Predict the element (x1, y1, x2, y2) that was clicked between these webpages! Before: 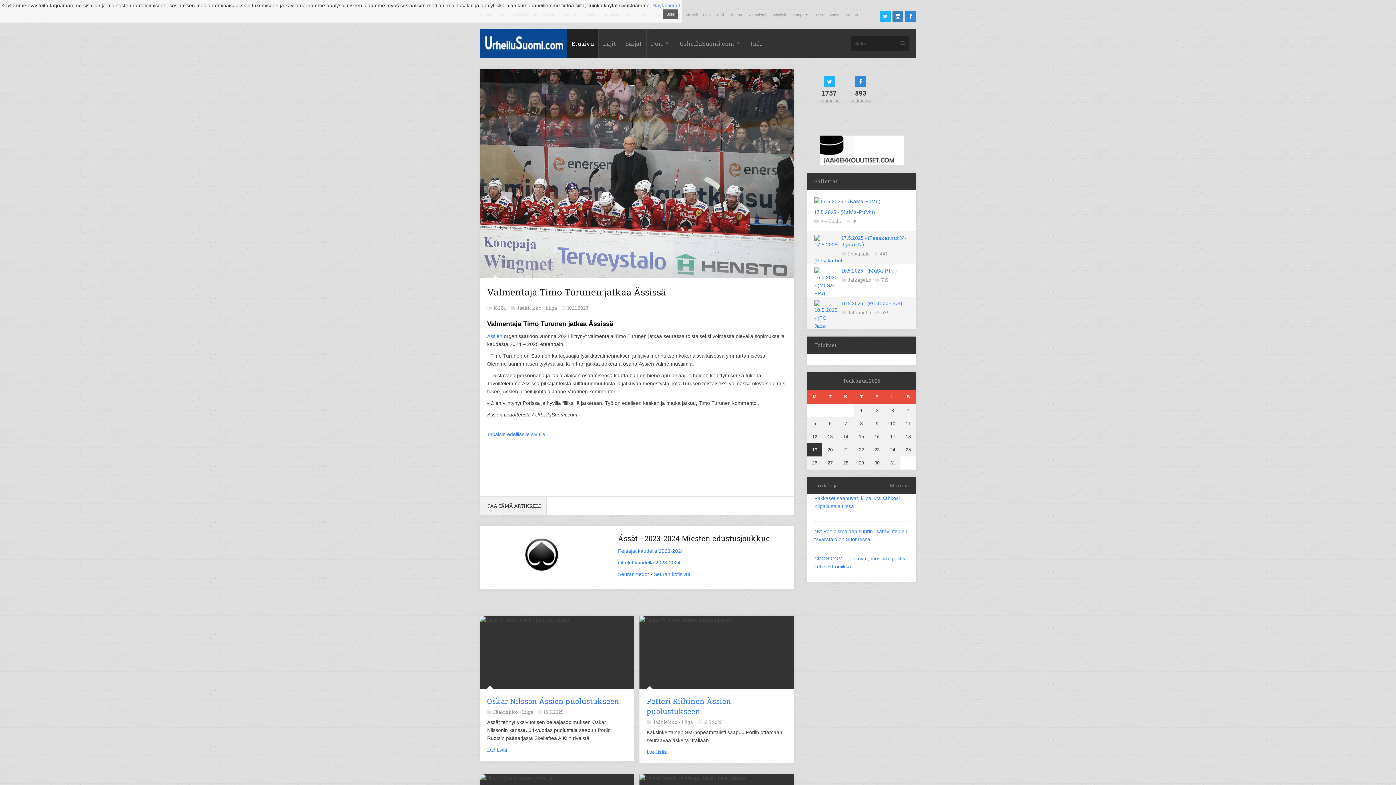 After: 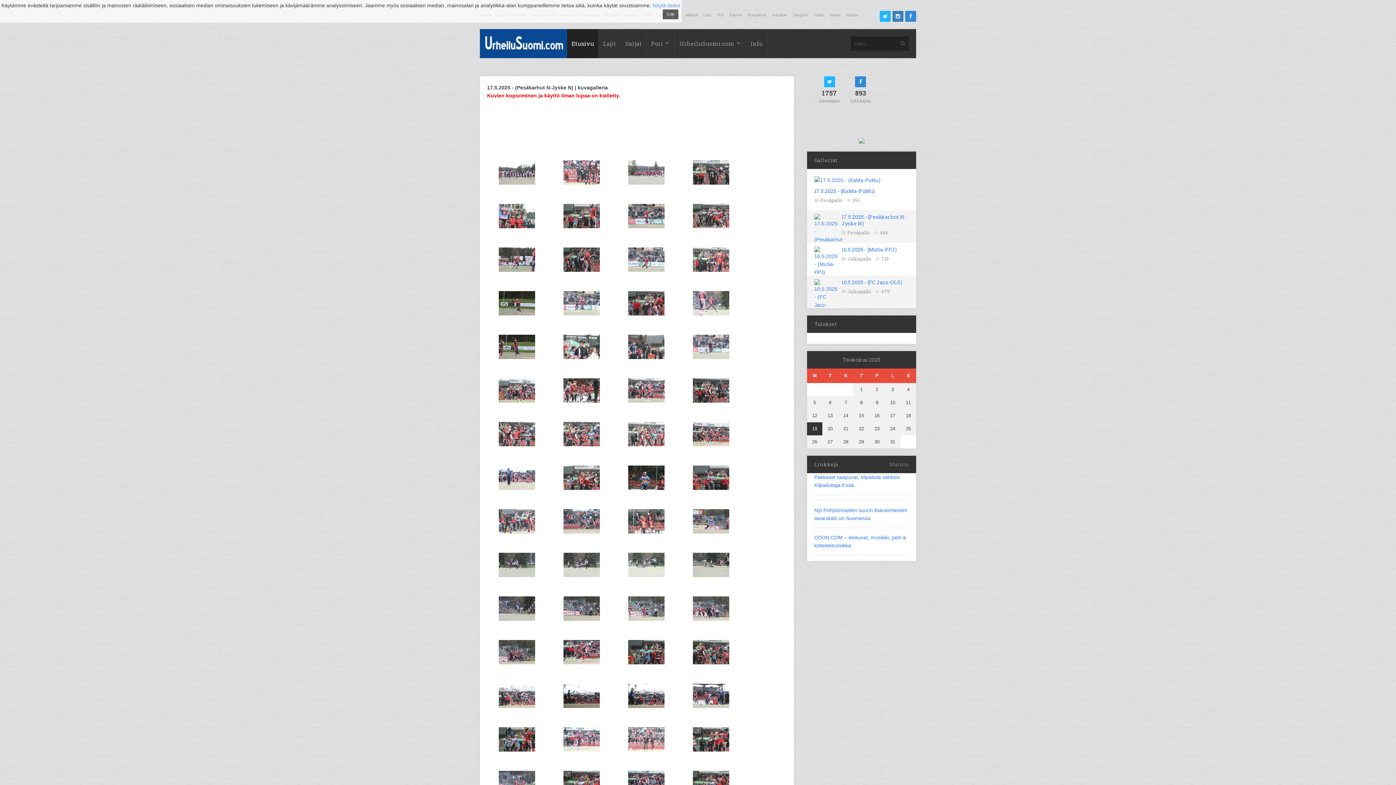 Action: label: 17.5.2025 - (Pesäkarhut N-Jyske N) bbox: (841, 234, 906, 248)